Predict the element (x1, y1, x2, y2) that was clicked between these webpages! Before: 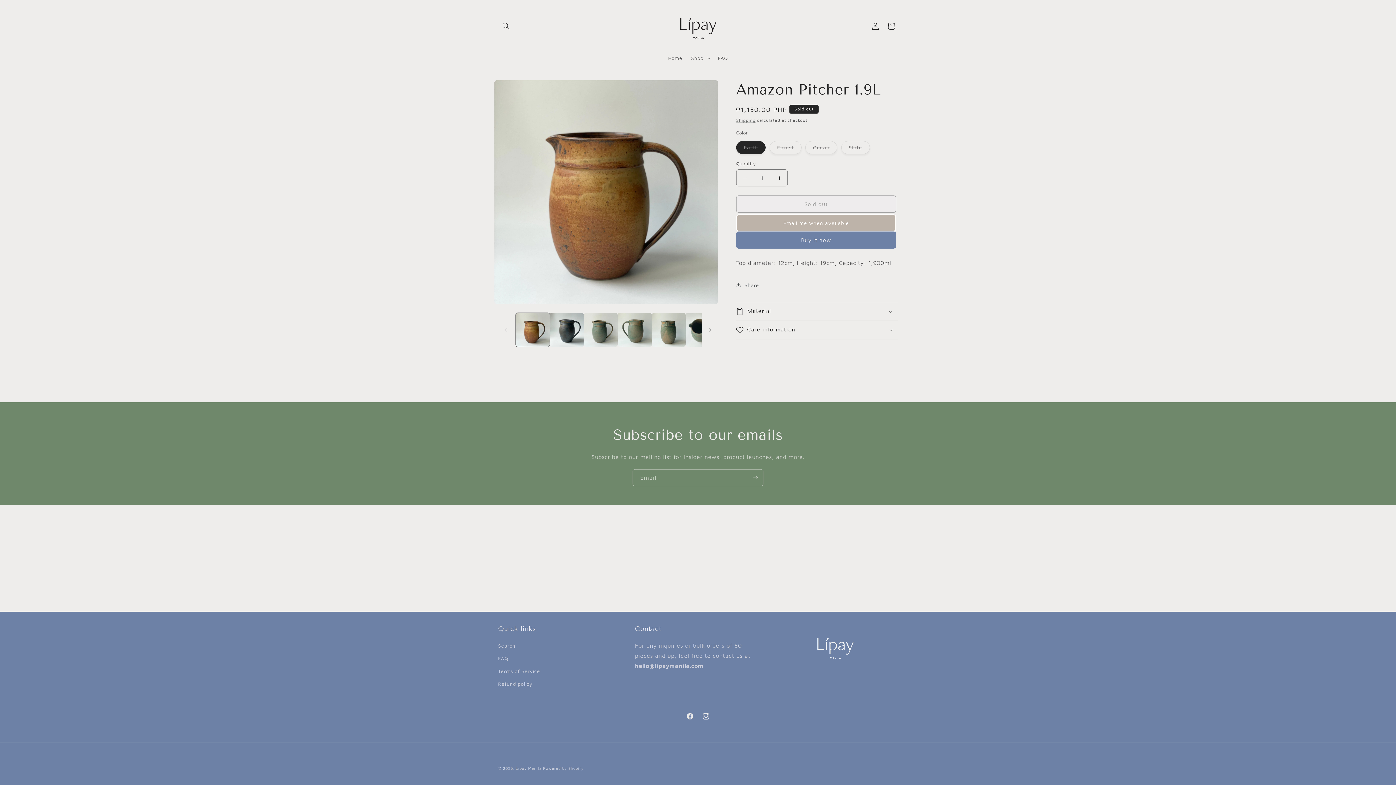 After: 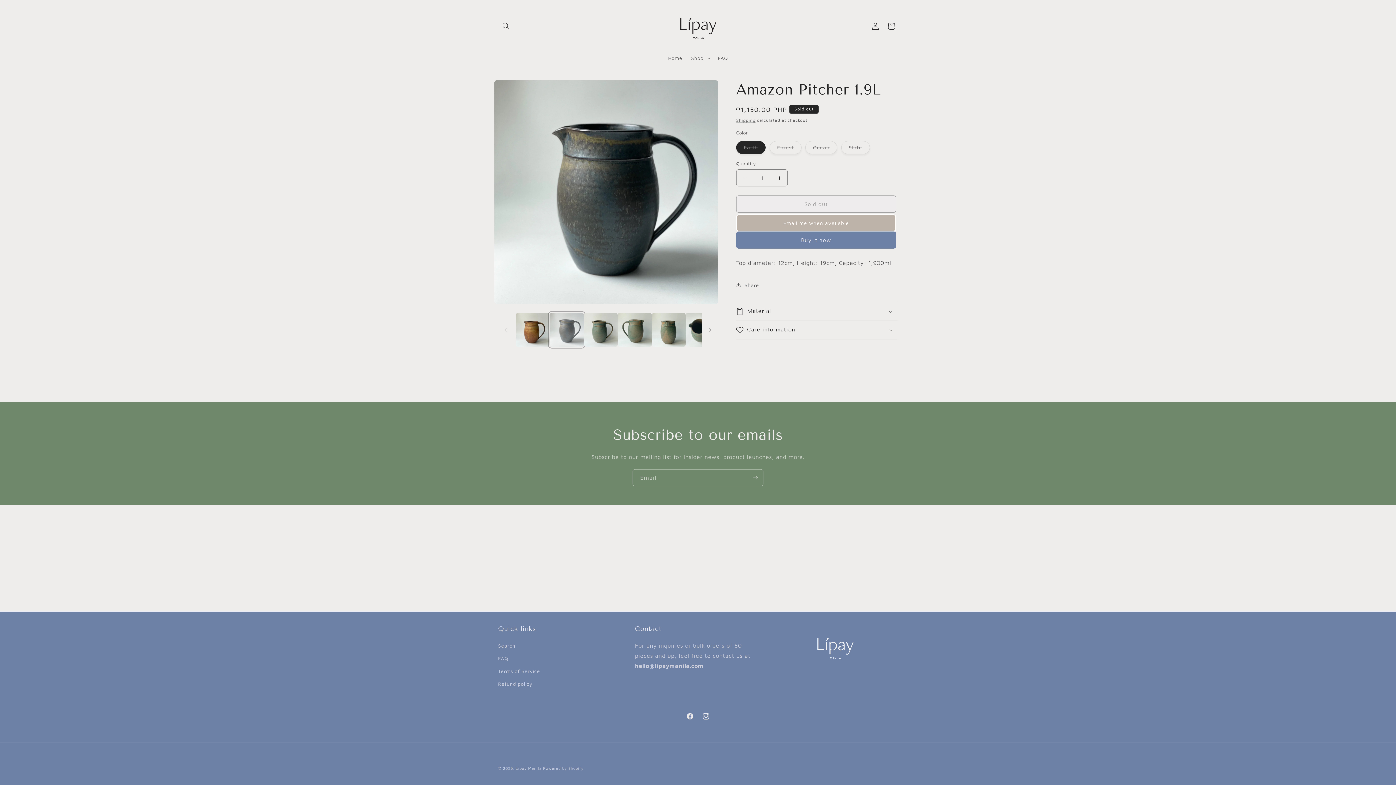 Action: label: Load image 2 in gallery view bbox: (549, 313, 583, 347)